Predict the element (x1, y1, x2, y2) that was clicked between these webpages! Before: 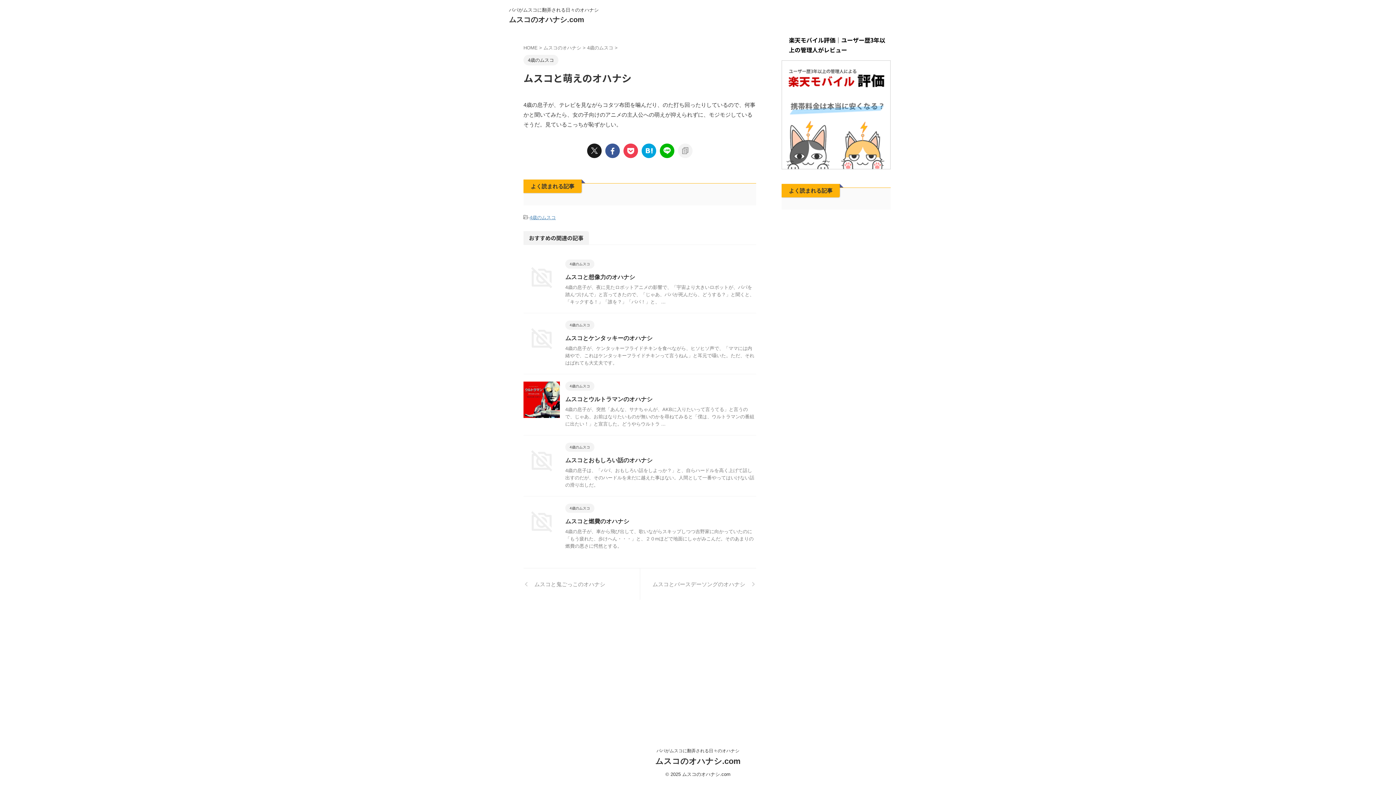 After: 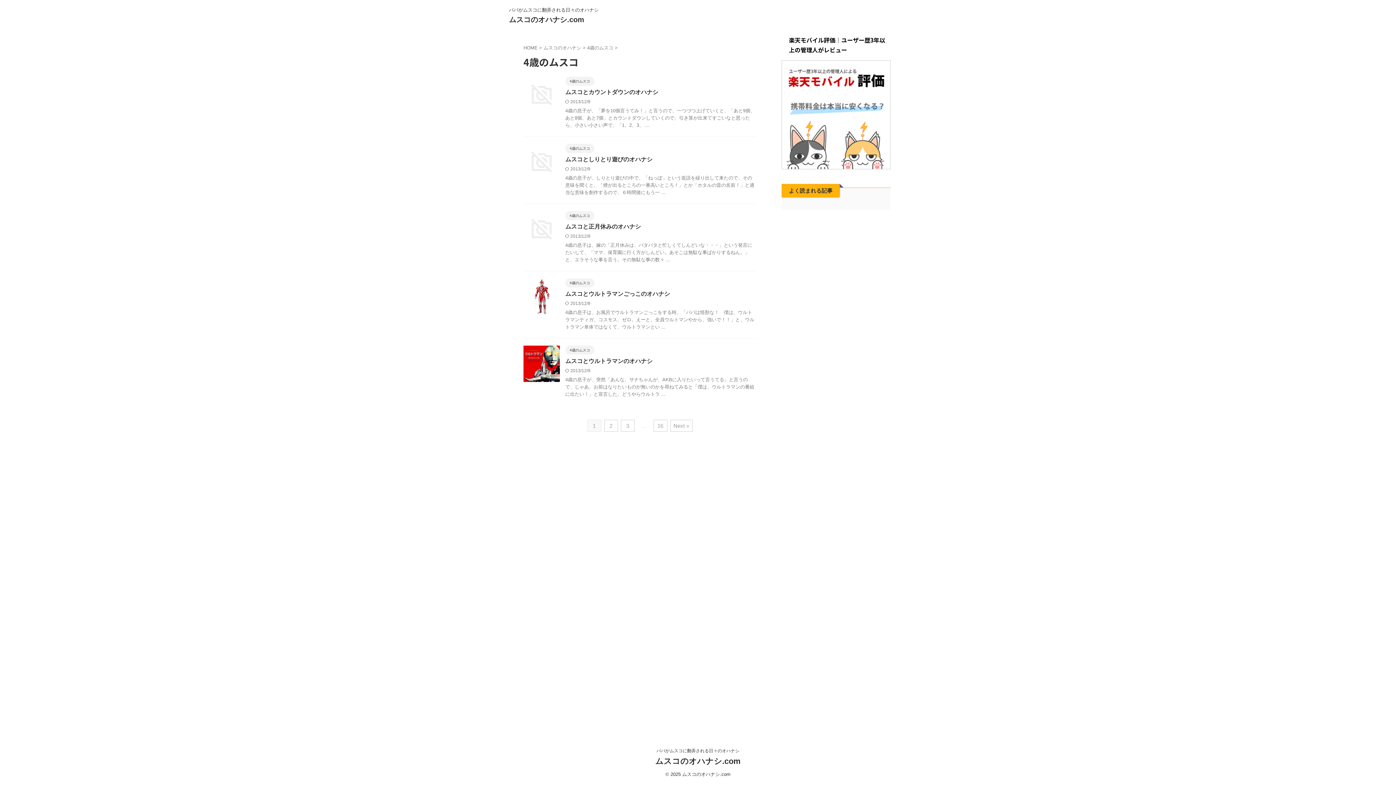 Action: bbox: (565, 381, 594, 392) label: 4歳のムスコ